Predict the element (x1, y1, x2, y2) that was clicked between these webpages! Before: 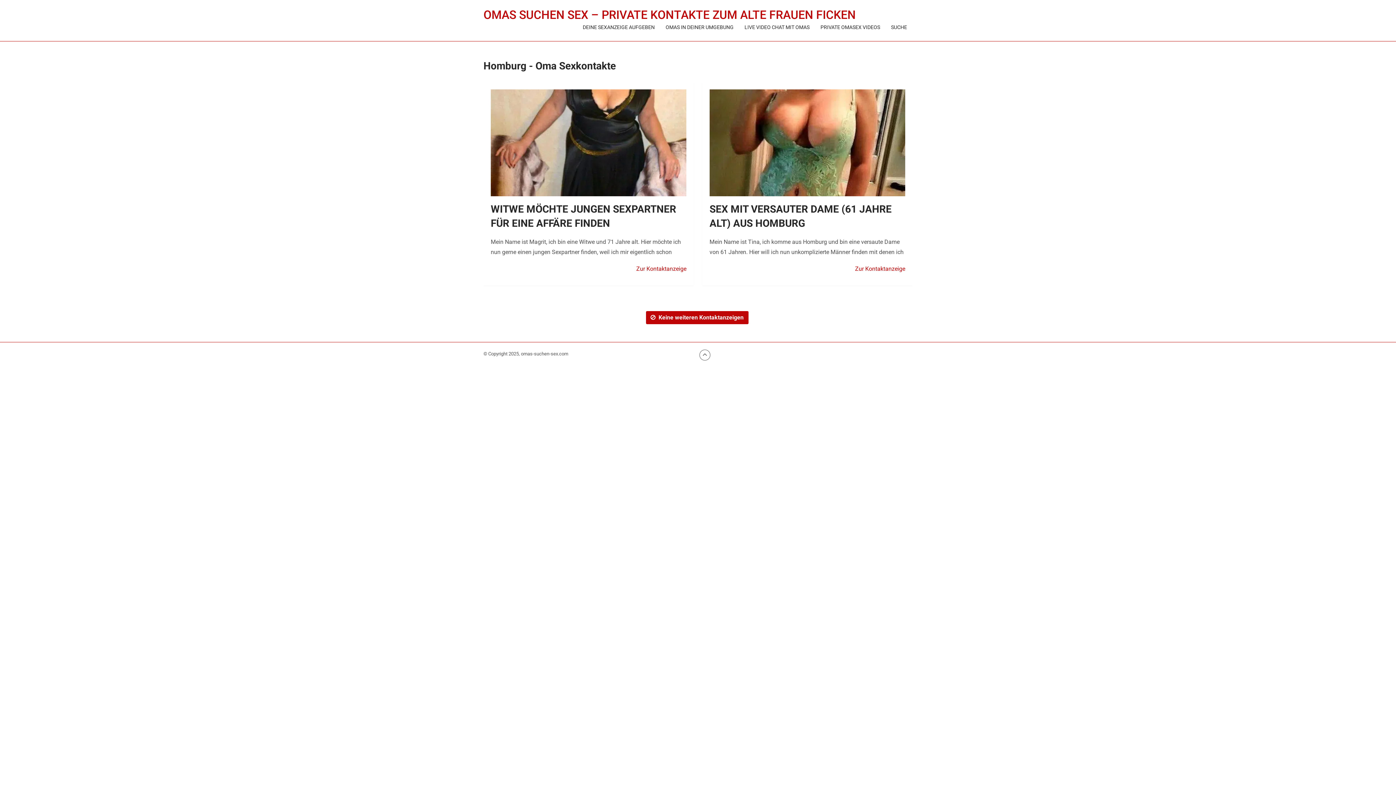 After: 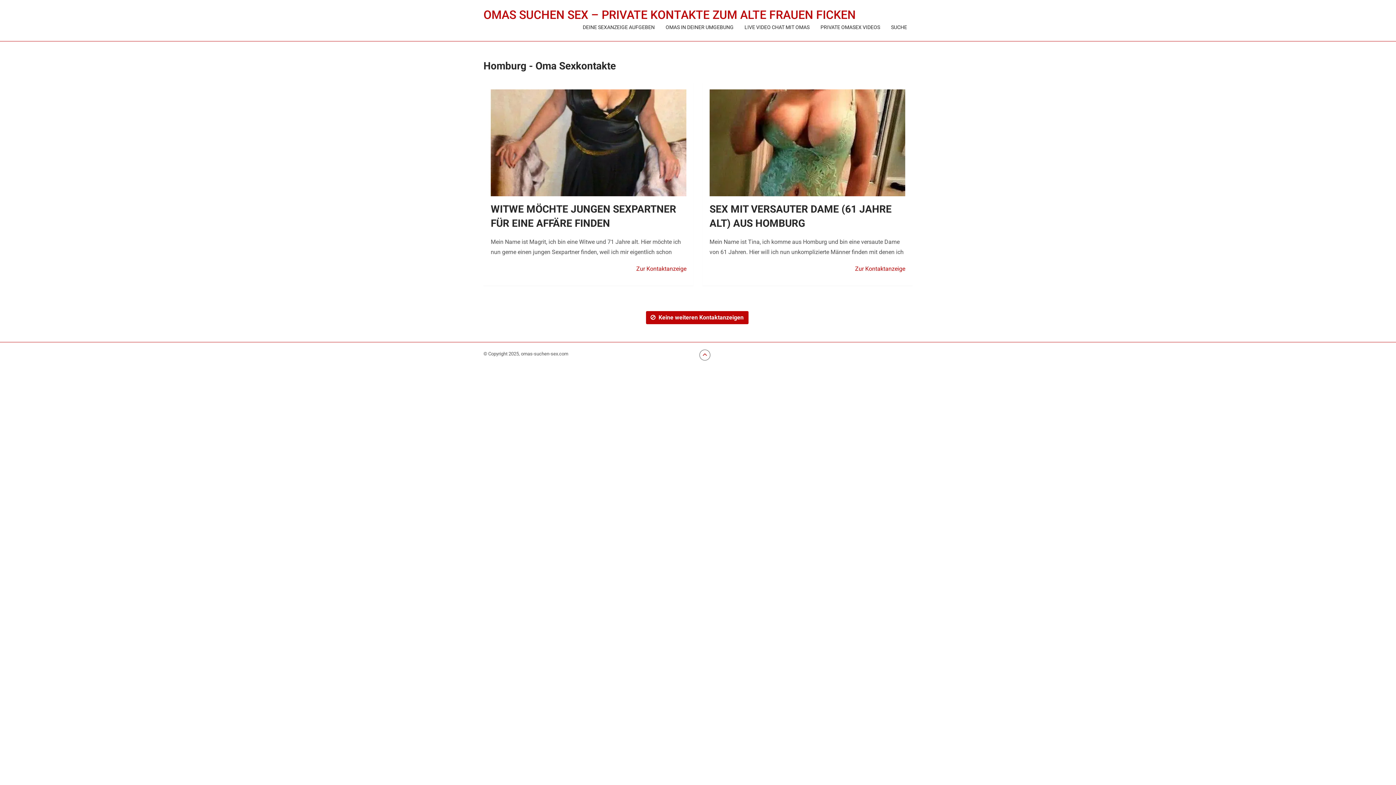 Action: bbox: (699, 349, 710, 360)